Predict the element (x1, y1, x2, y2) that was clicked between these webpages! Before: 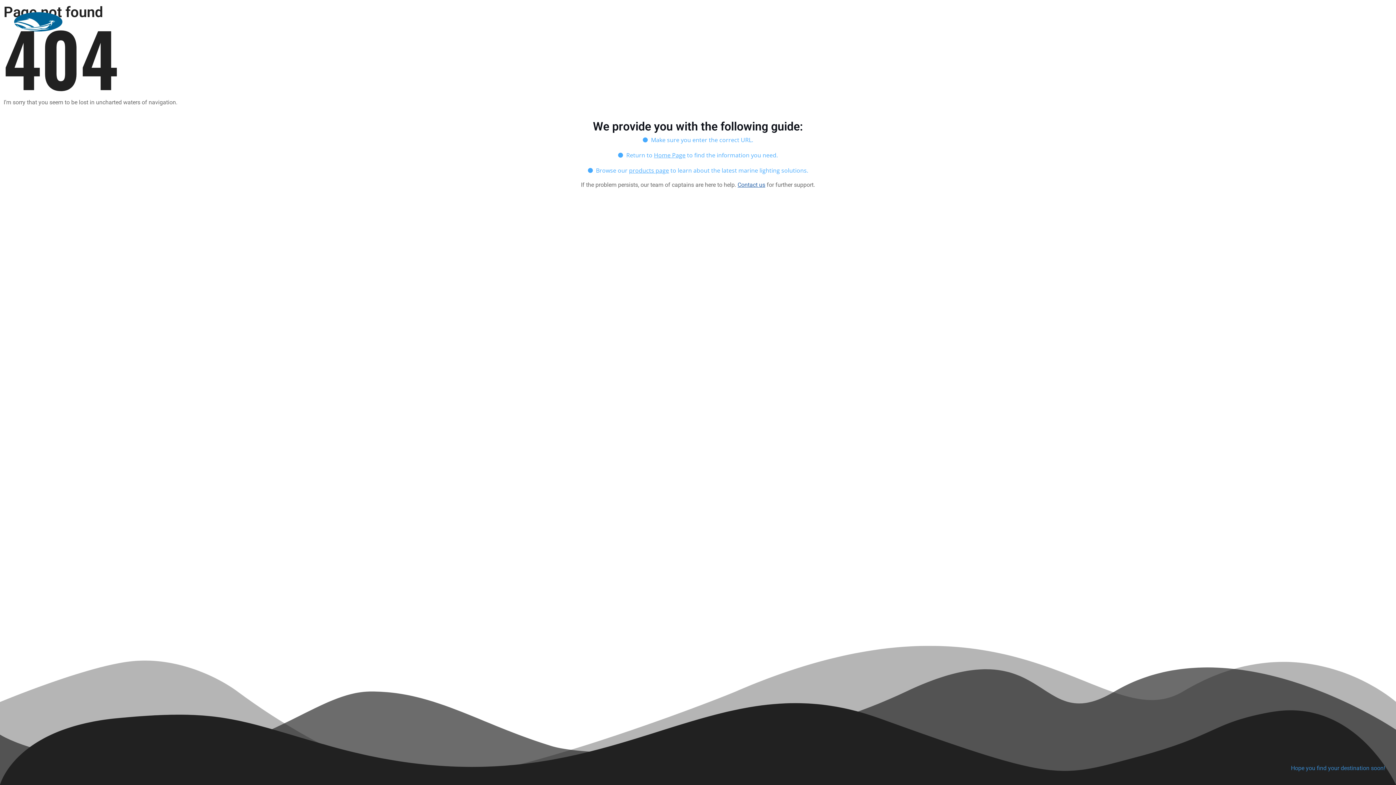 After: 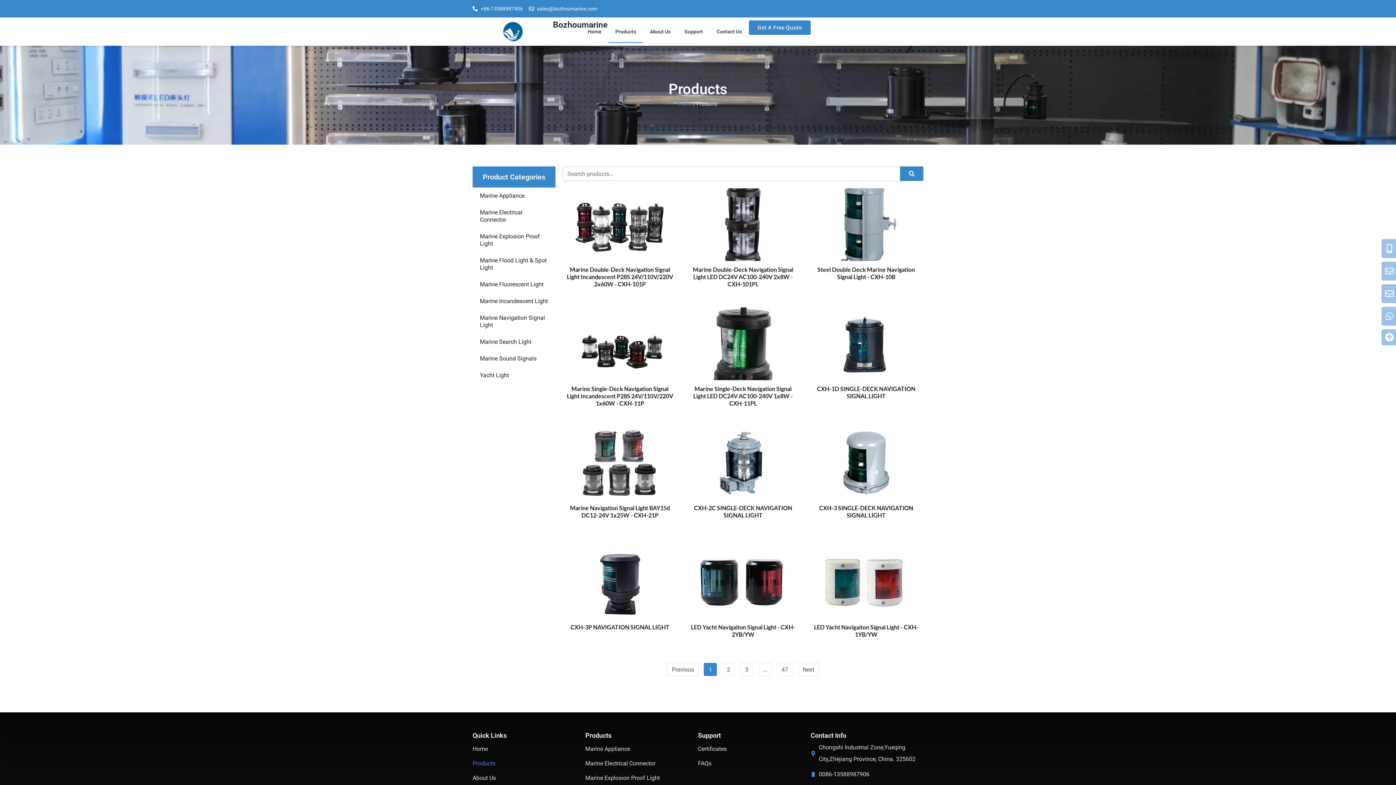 Action: bbox: (587, 164, 808, 176) label: Browse our products page to learn about the latest marine lighting solutions.